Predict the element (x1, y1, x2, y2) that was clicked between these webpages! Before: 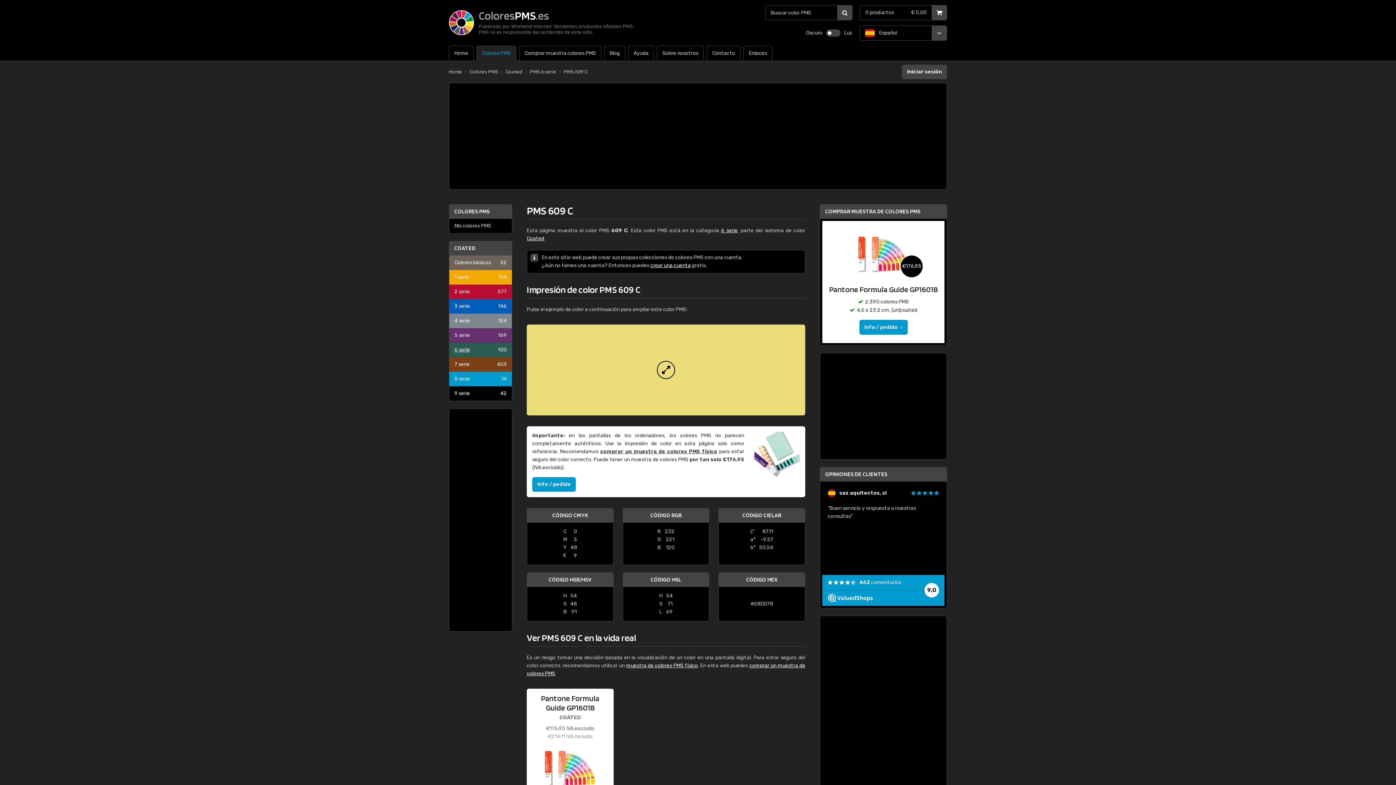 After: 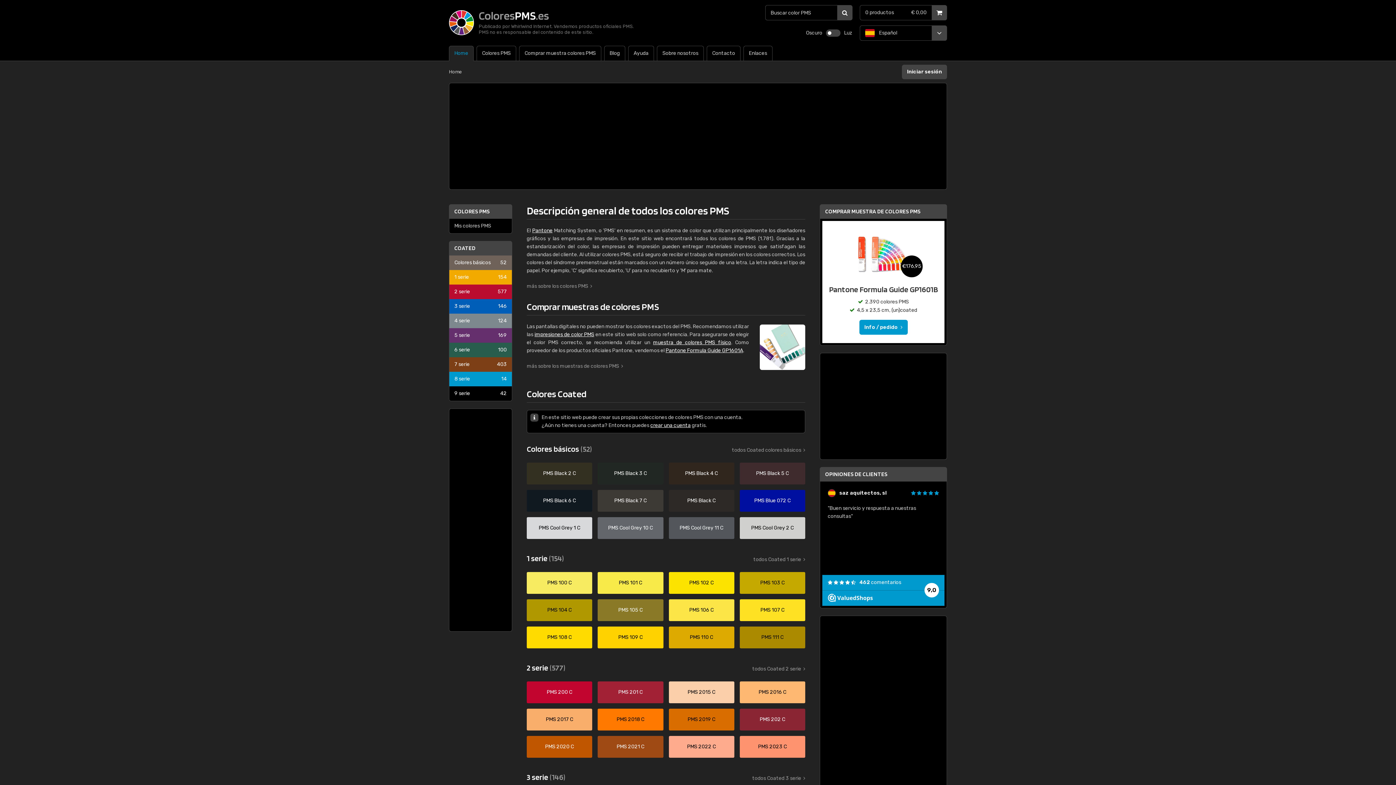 Action: bbox: (449, 45, 473, 61) label: Home